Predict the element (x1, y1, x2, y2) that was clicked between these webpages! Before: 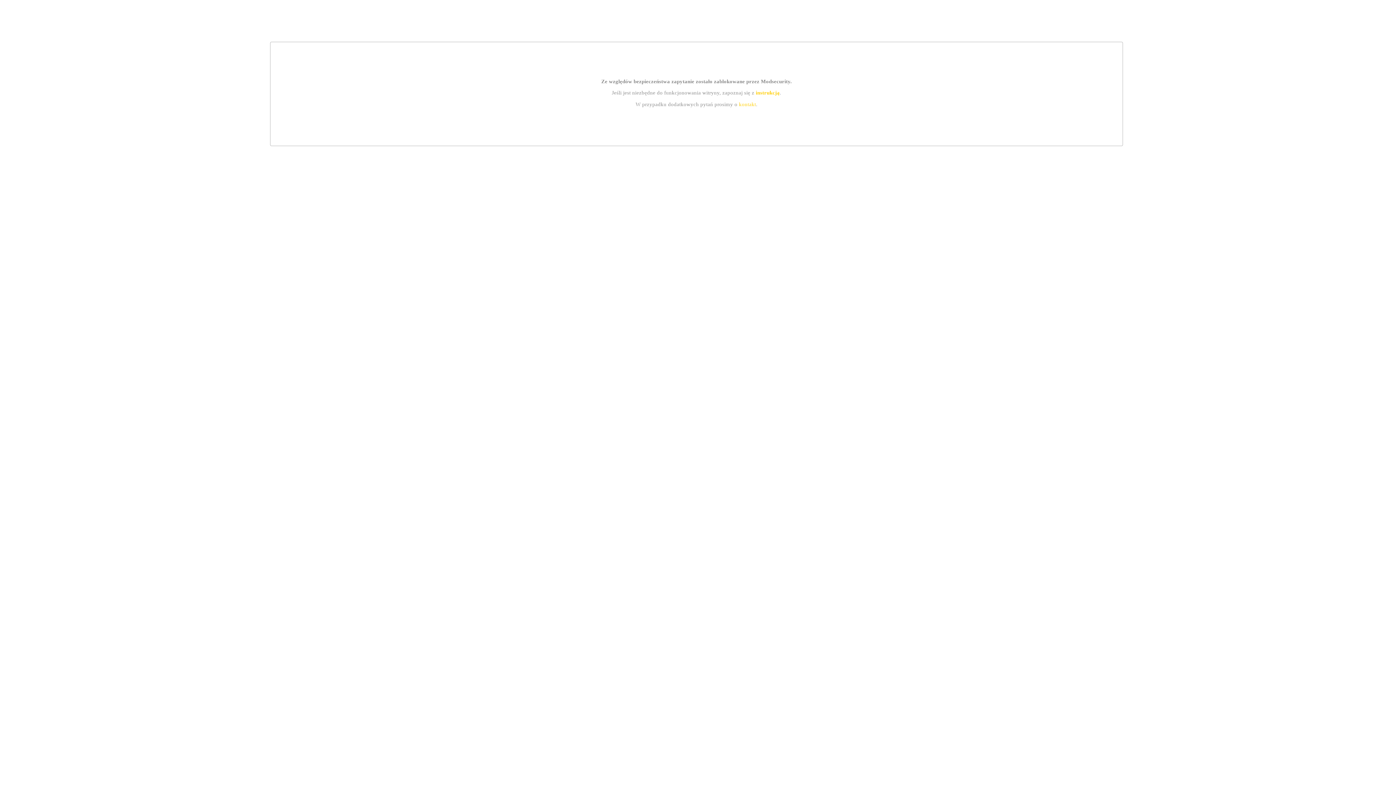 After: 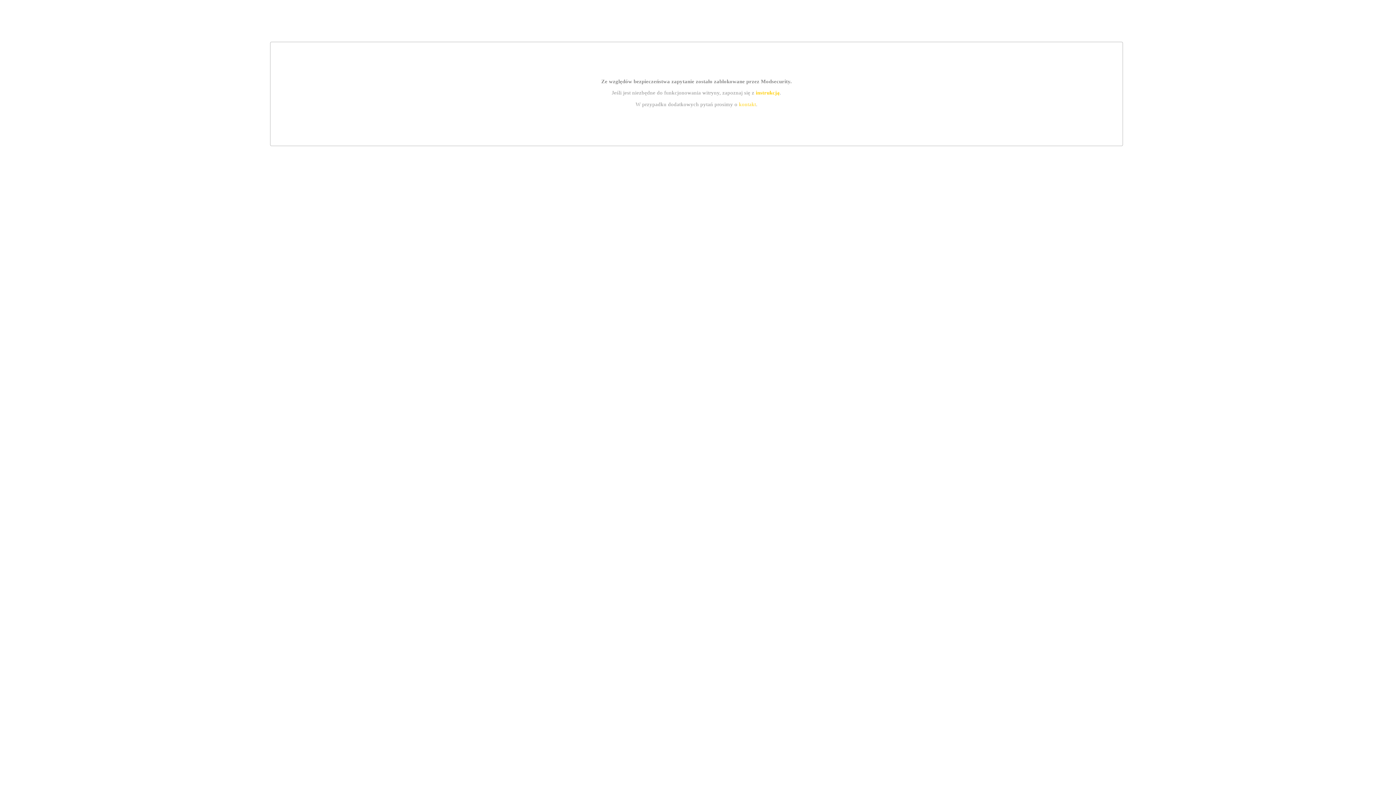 Action: bbox: (739, 101, 756, 107) label: kontakt